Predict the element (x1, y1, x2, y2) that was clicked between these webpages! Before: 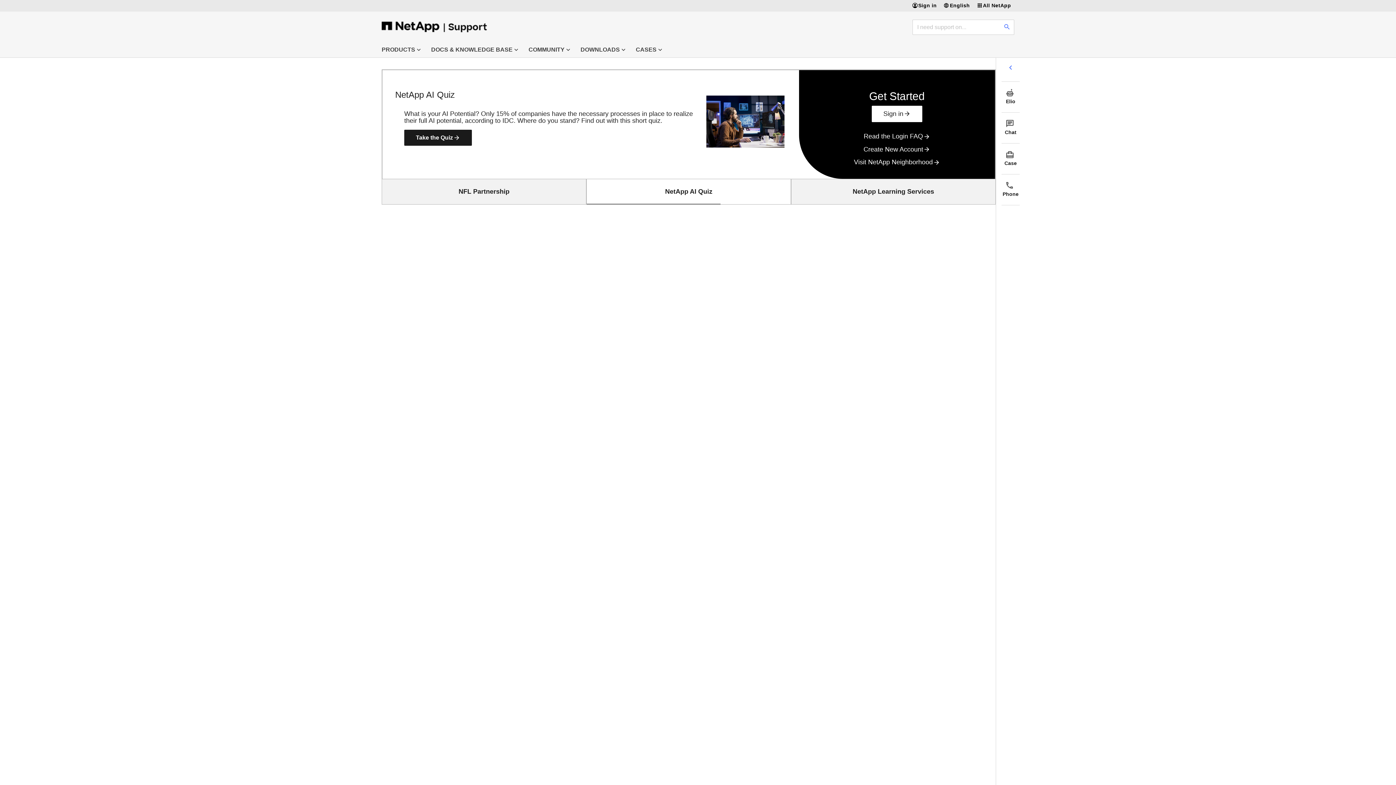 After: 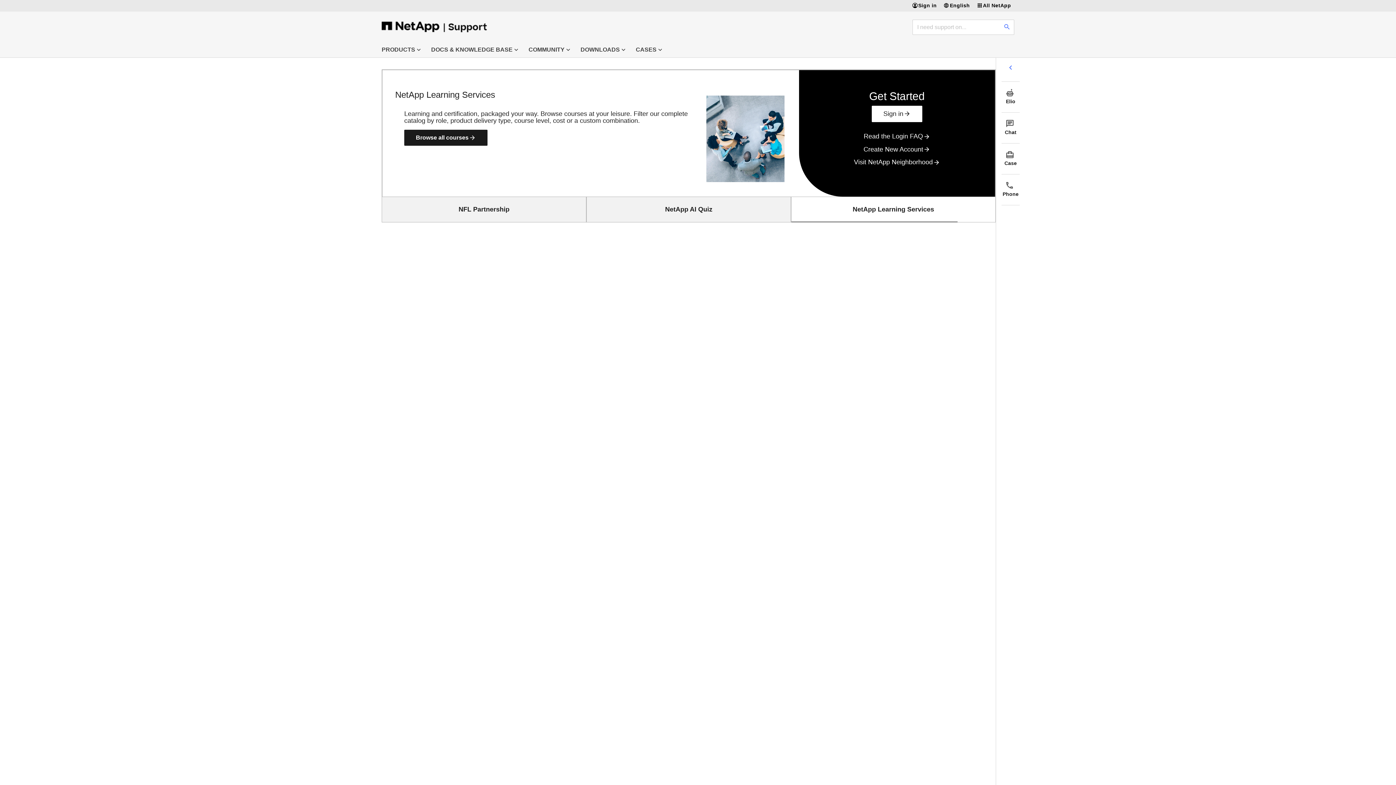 Action: bbox: (924, 147, 929, 151)